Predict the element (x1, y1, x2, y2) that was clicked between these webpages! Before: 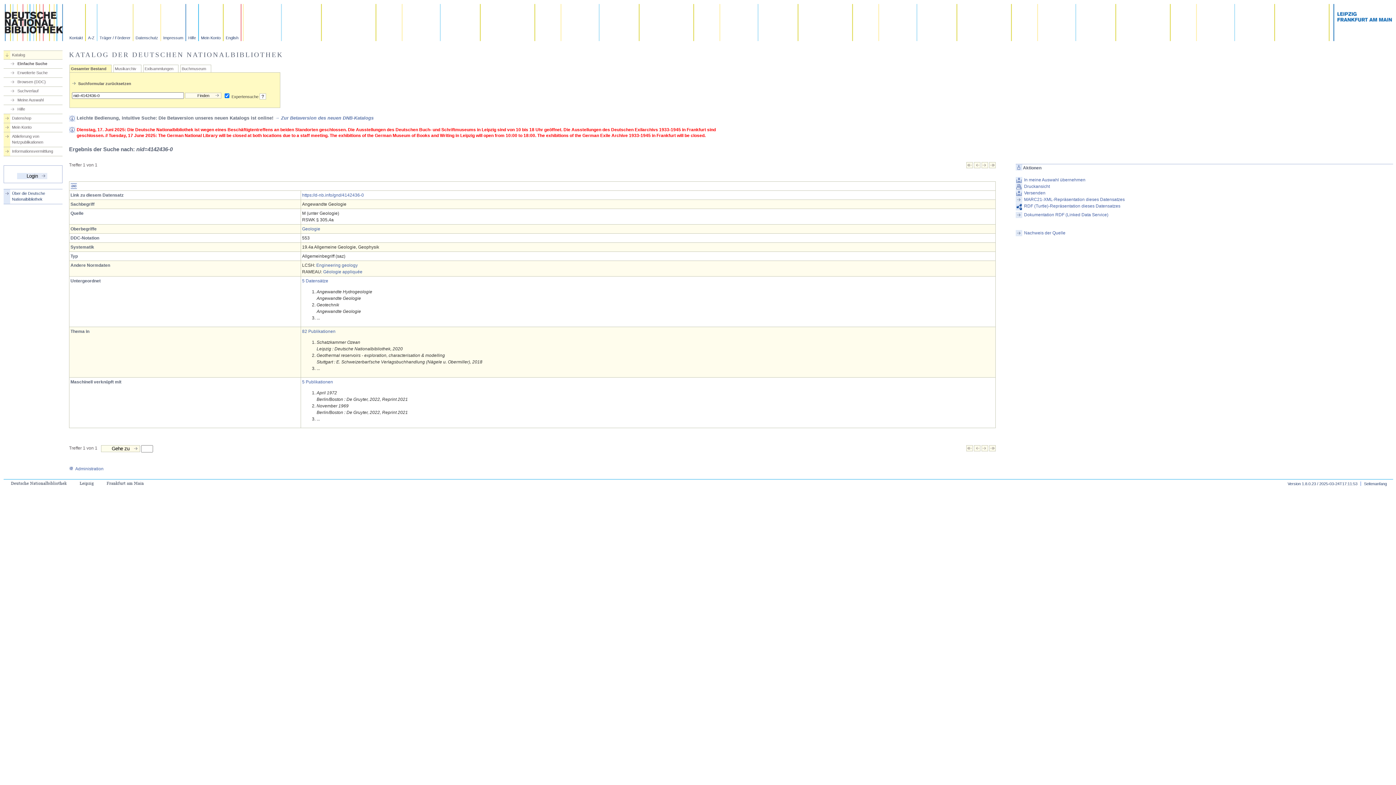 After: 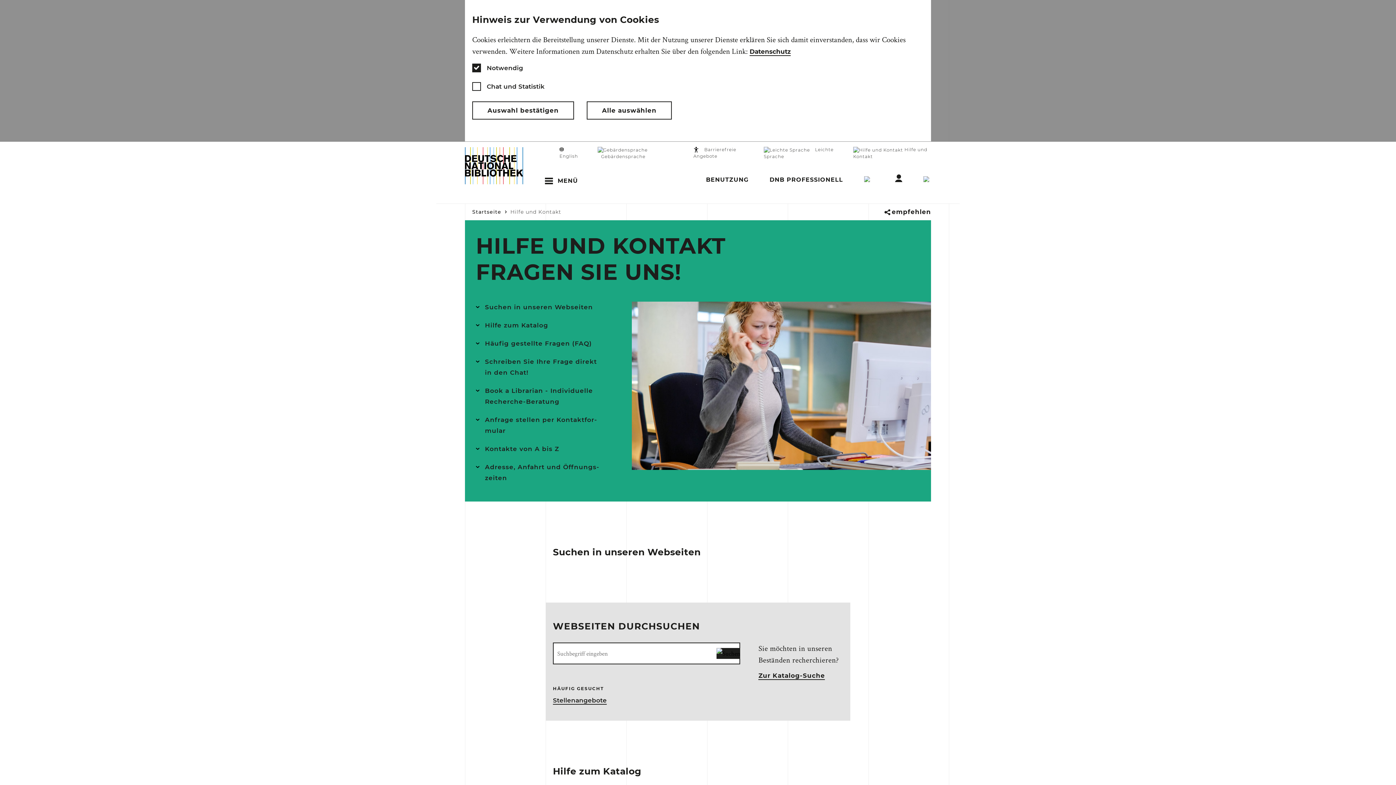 Action: bbox: (69, 4, 85, 41) label: Kontakt